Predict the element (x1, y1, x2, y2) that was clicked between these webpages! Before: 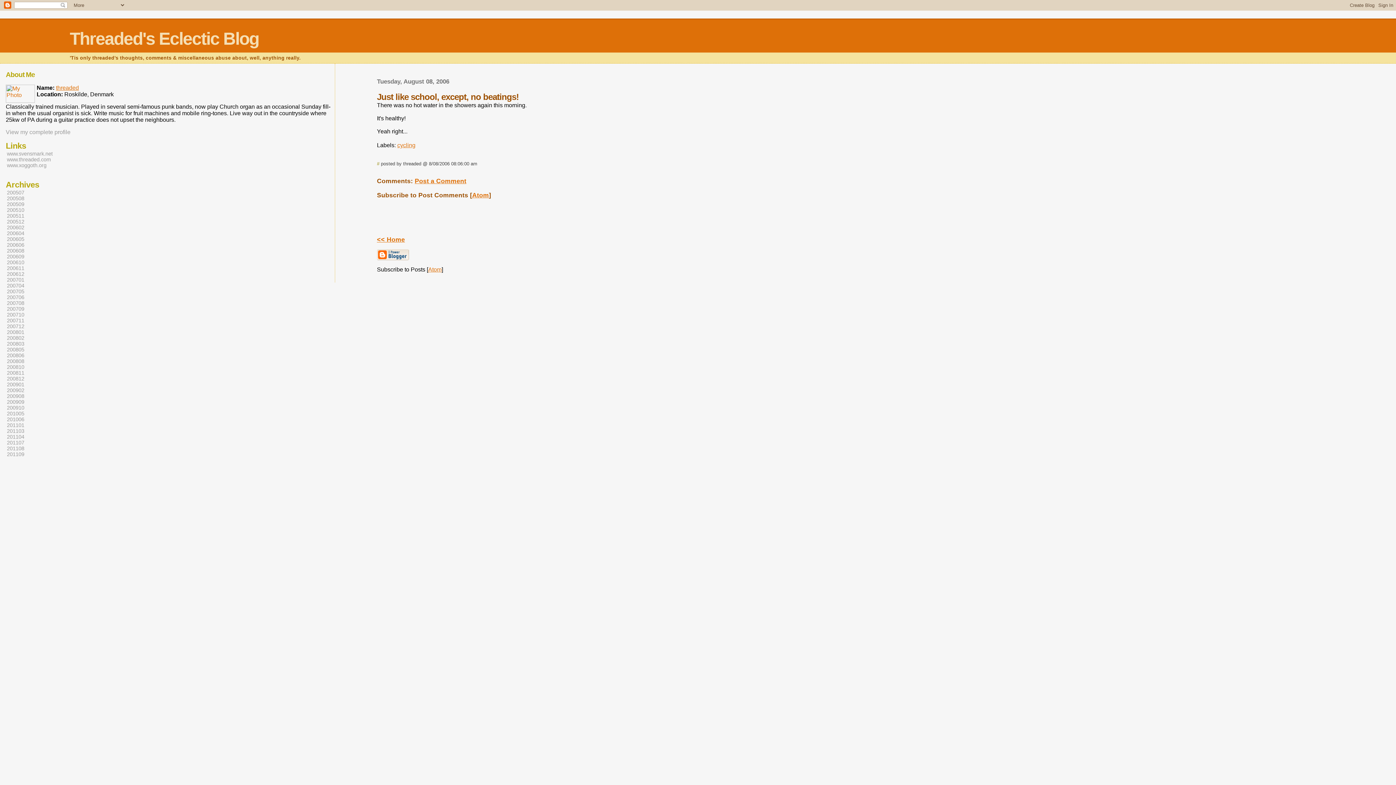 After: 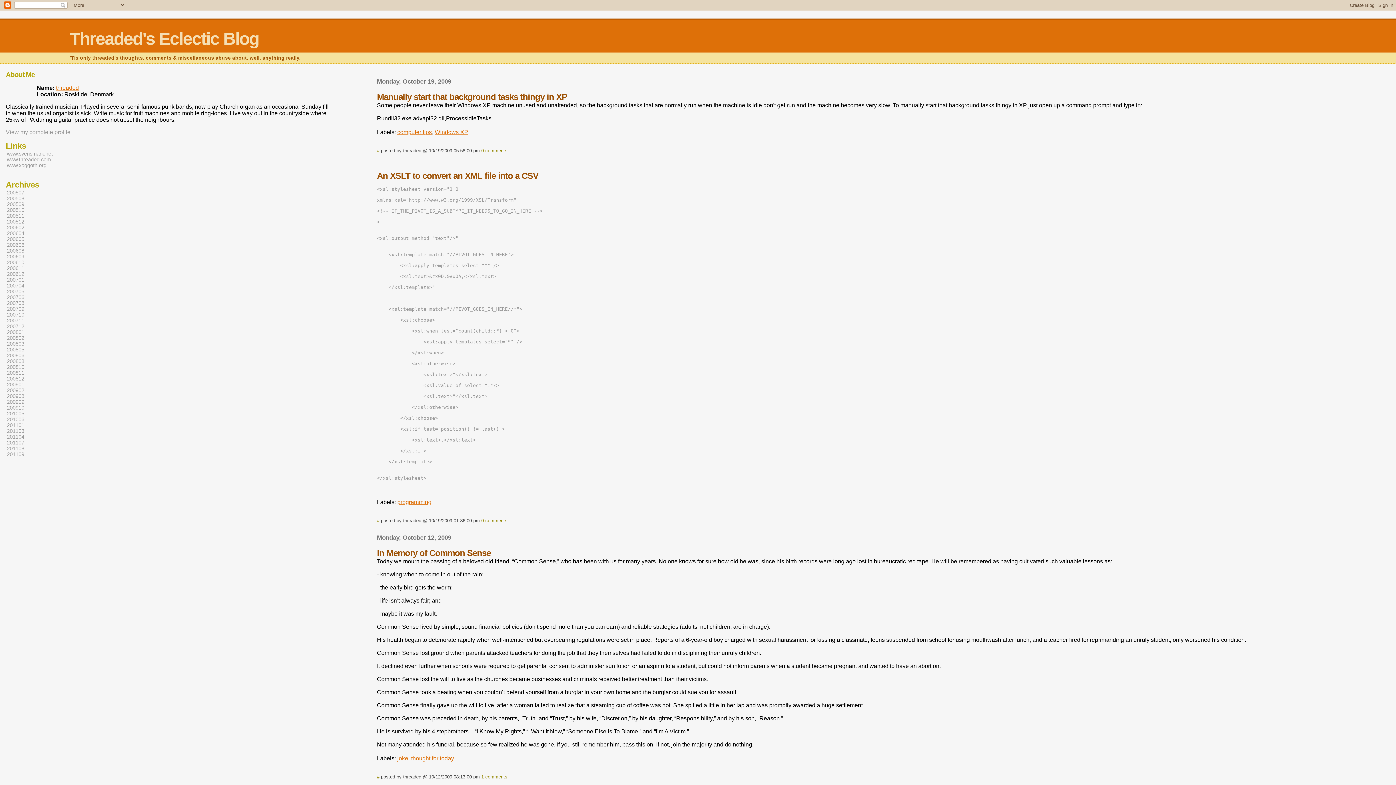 Action: label: 200910 bbox: (6, 404, 25, 411)